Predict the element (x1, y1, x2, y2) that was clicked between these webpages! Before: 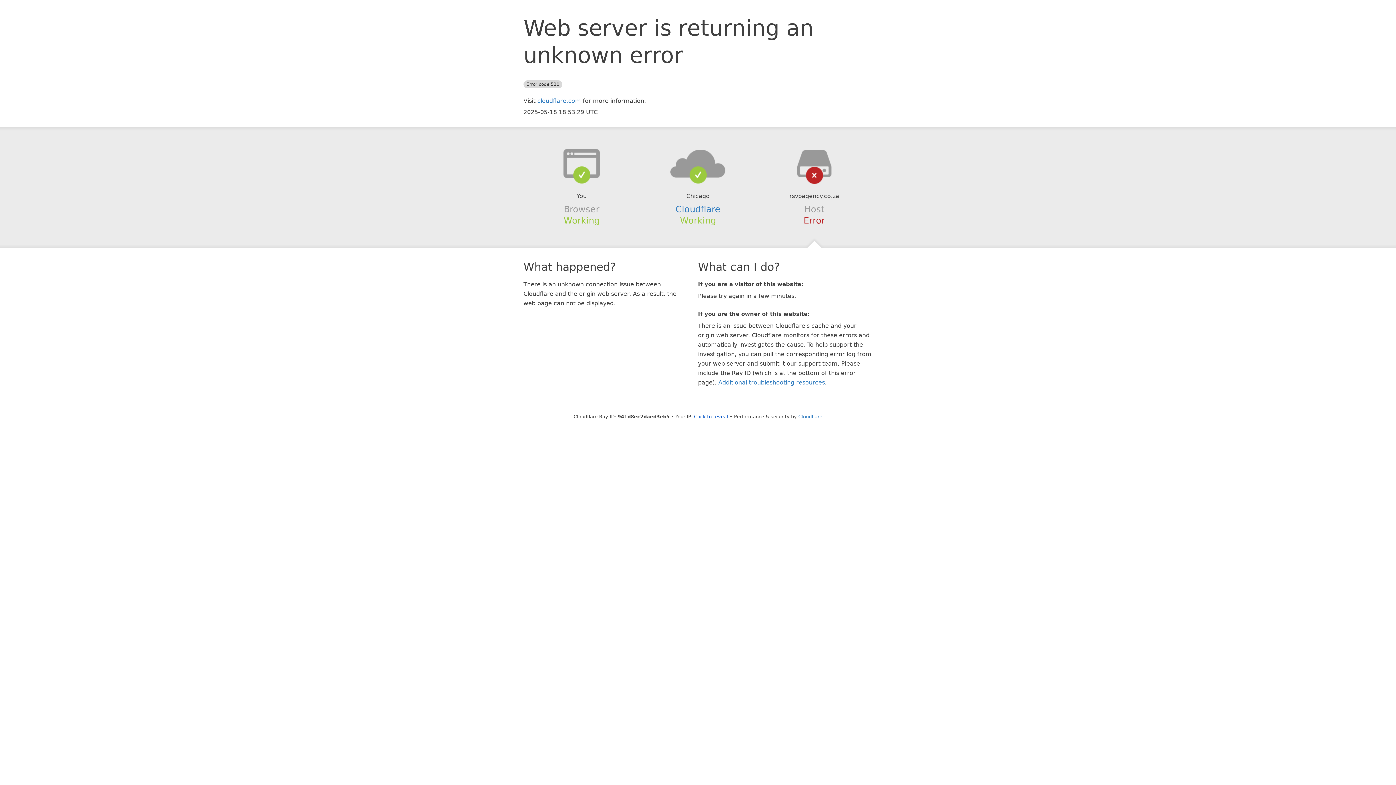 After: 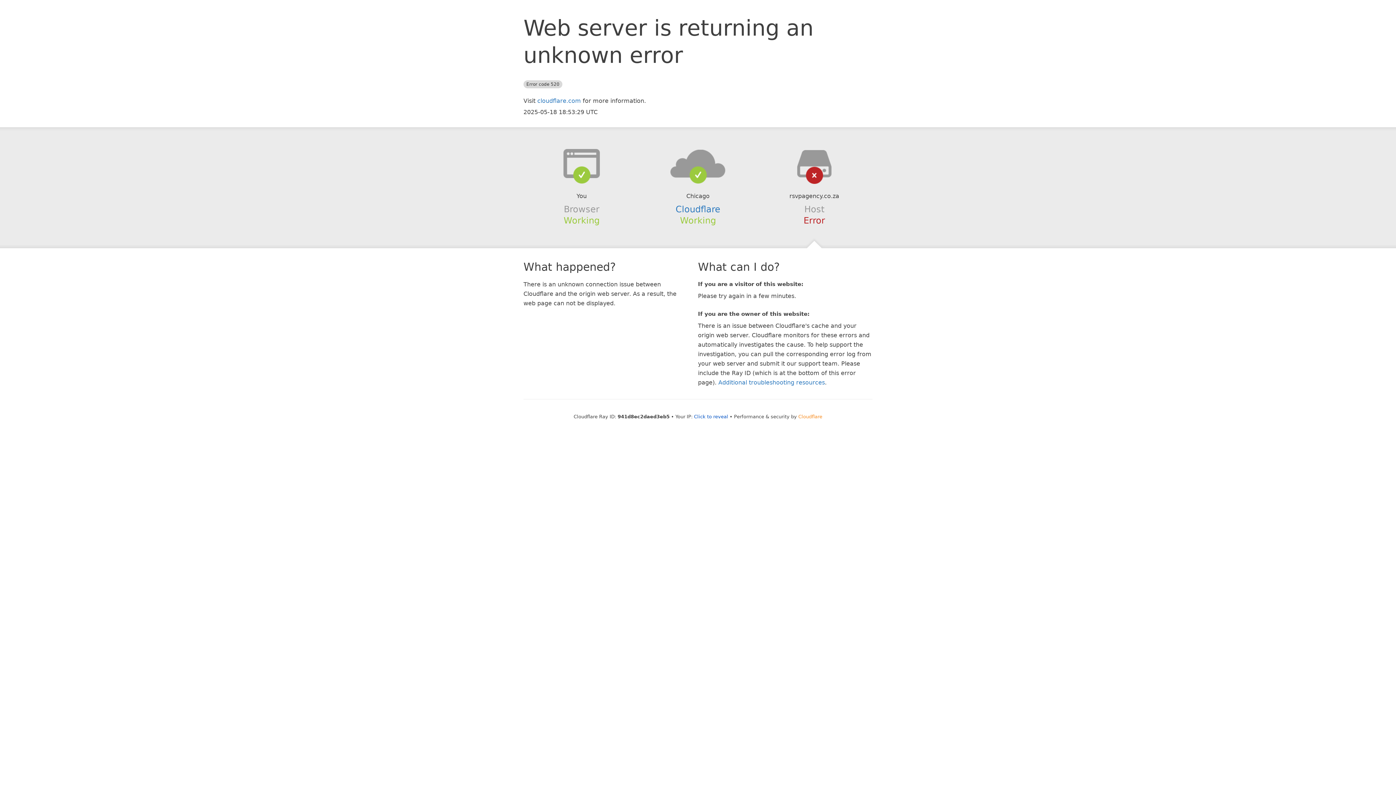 Action: label: Cloudflare bbox: (798, 414, 822, 419)